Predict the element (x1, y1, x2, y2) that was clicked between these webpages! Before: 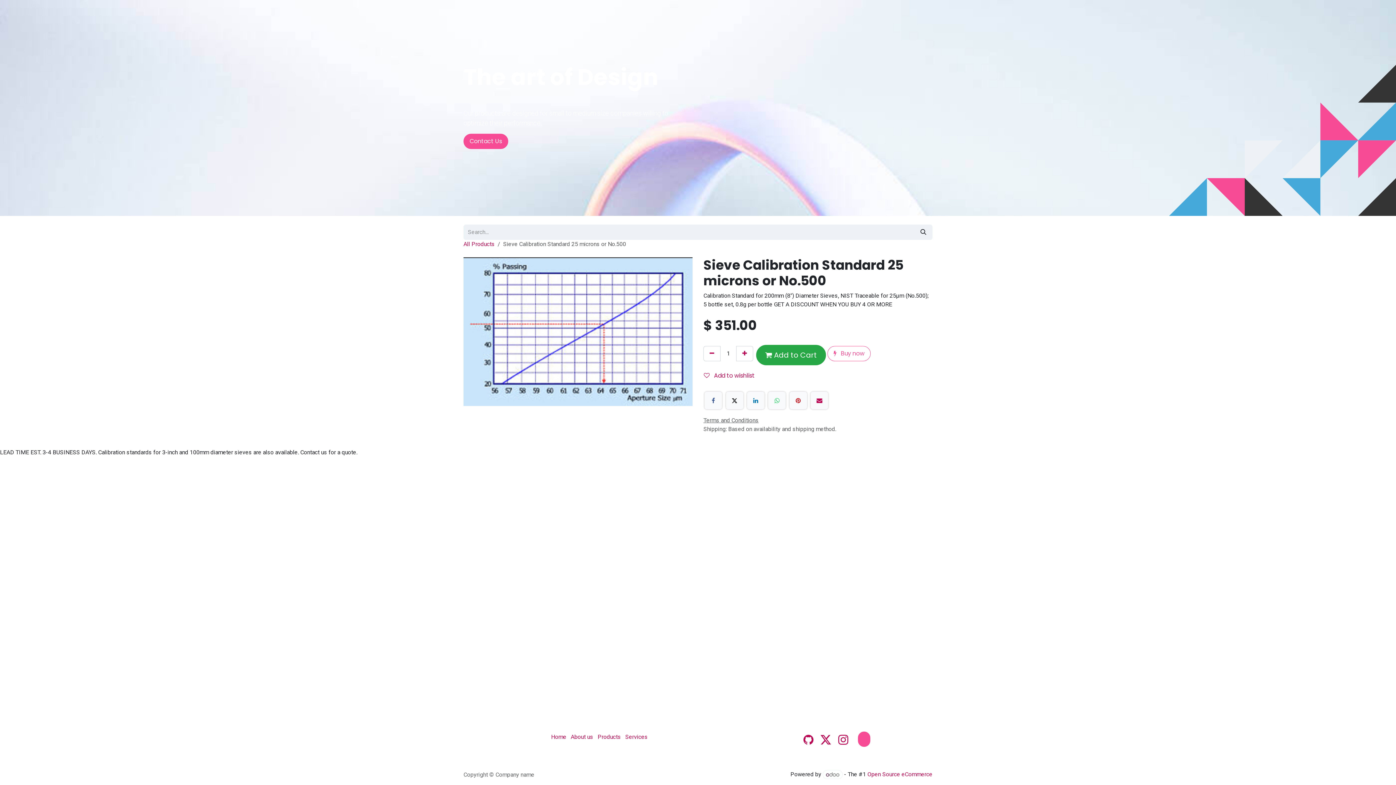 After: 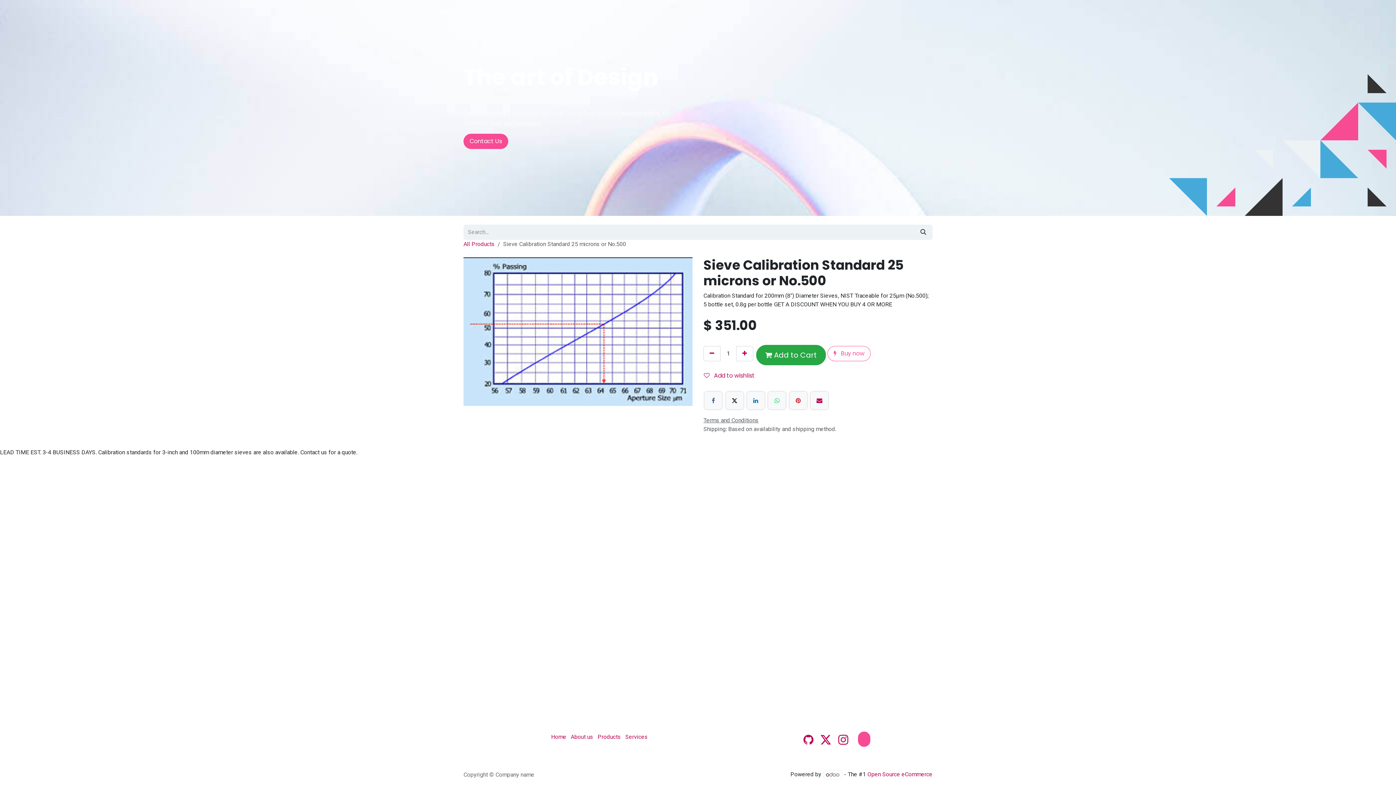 Action: bbox: (867, 771, 932, 778) label: Open Source eCommerce